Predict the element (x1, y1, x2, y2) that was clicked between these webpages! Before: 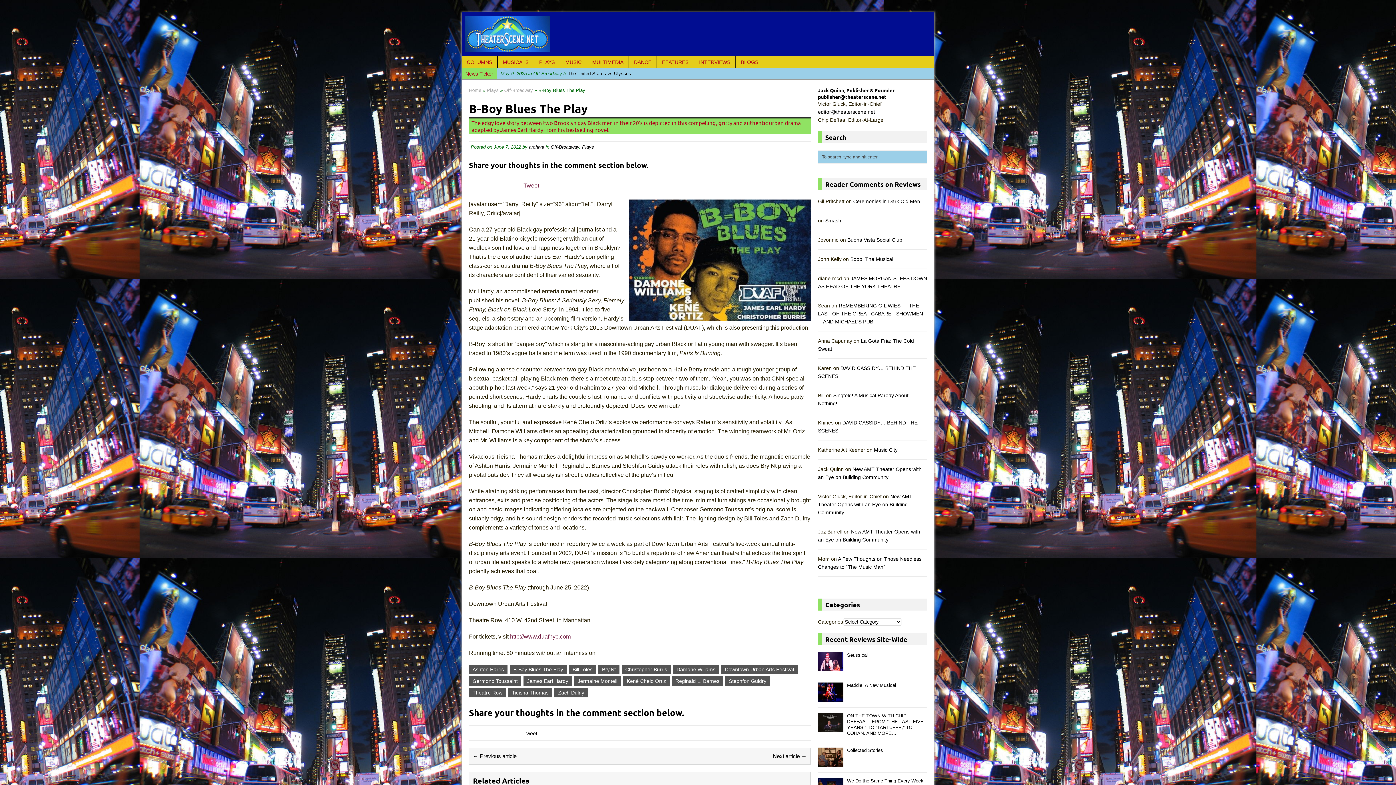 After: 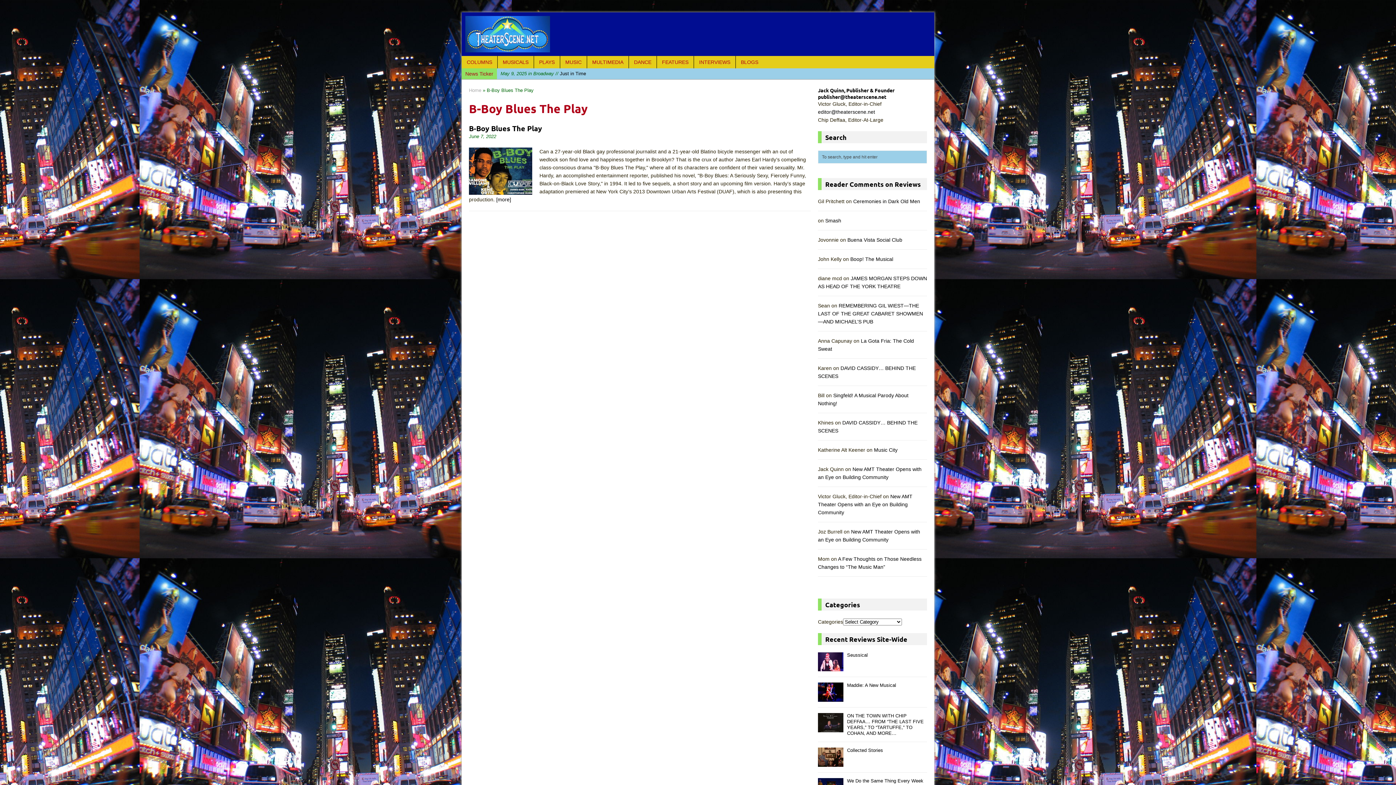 Action: bbox: (509, 664, 566, 674) label: B-Boy Blues The Play